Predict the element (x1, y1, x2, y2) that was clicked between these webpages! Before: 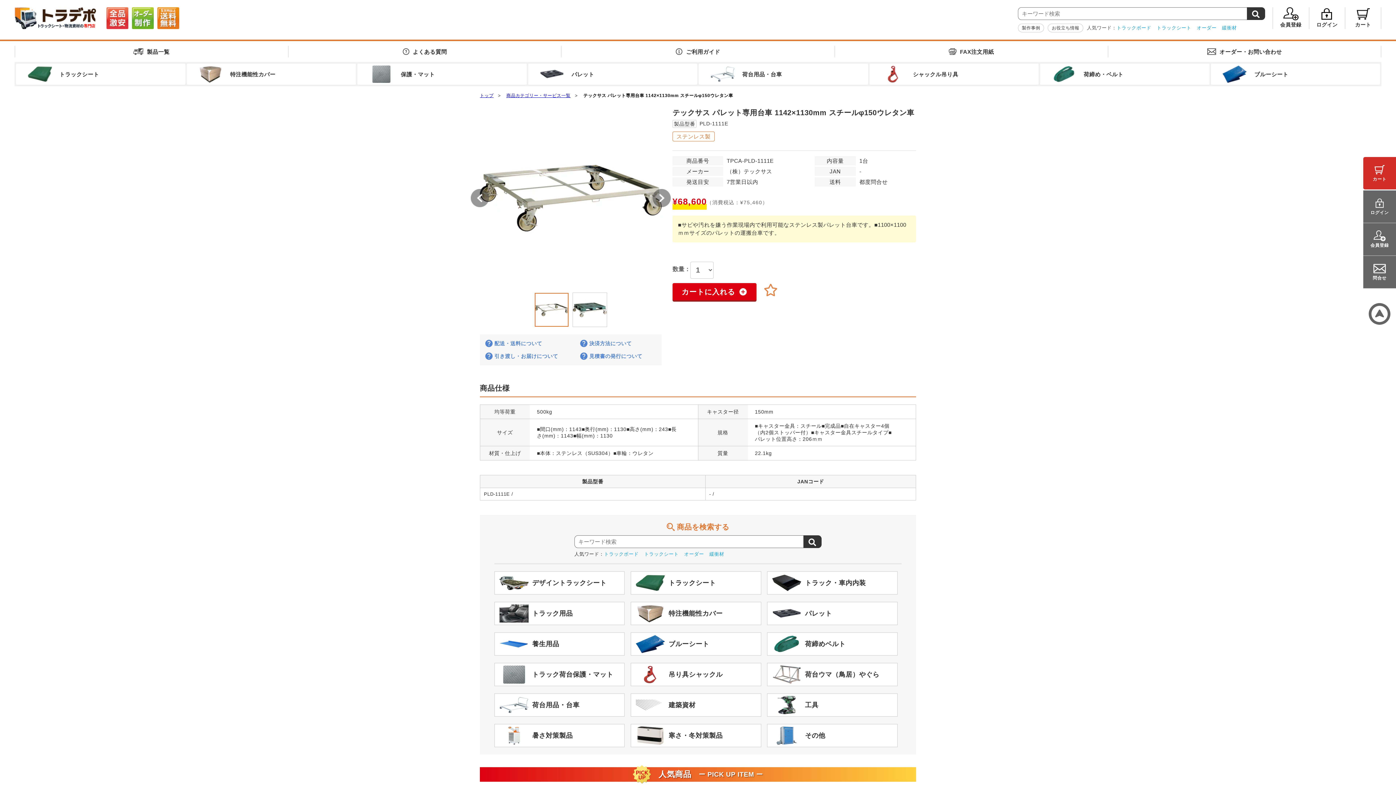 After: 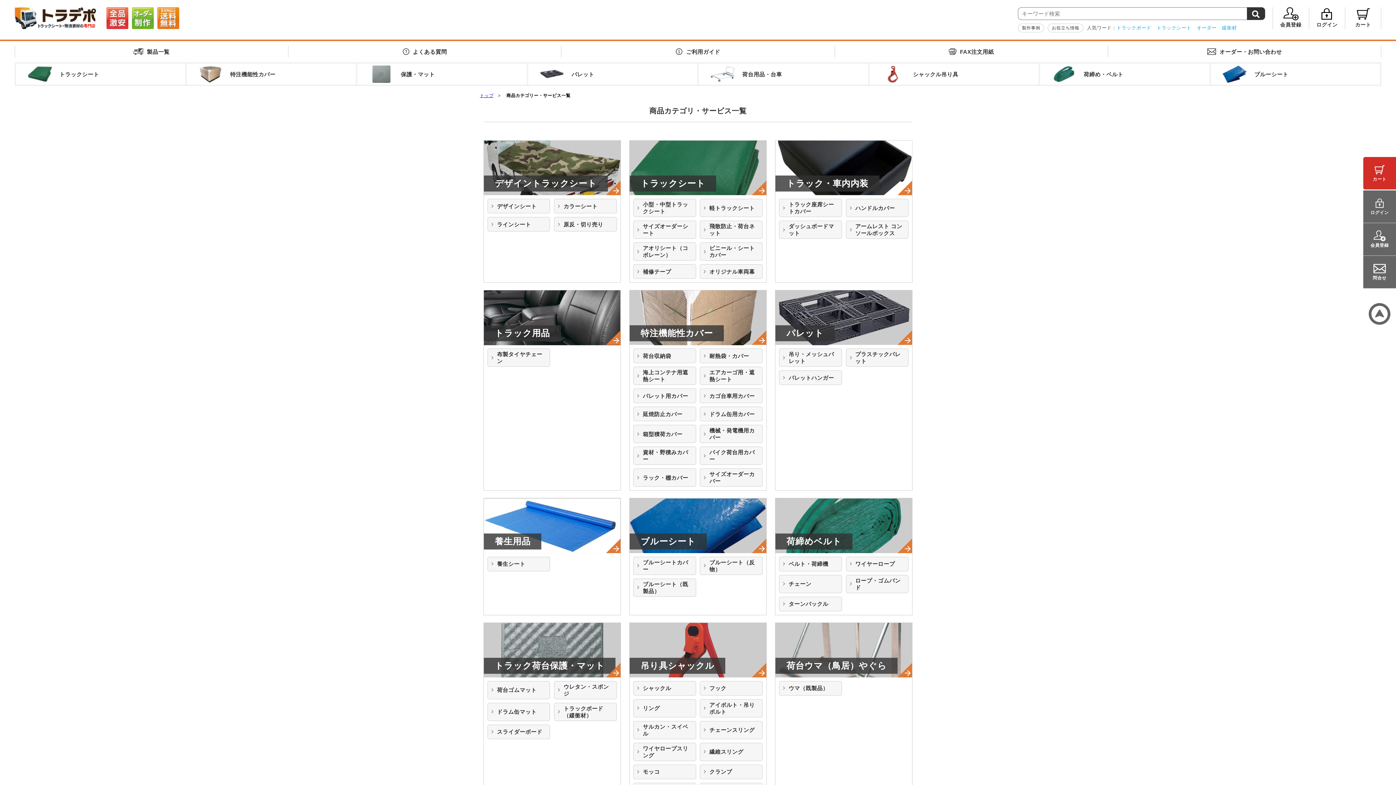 Action: label: 製品一覧 bbox: (15, 45, 287, 57)